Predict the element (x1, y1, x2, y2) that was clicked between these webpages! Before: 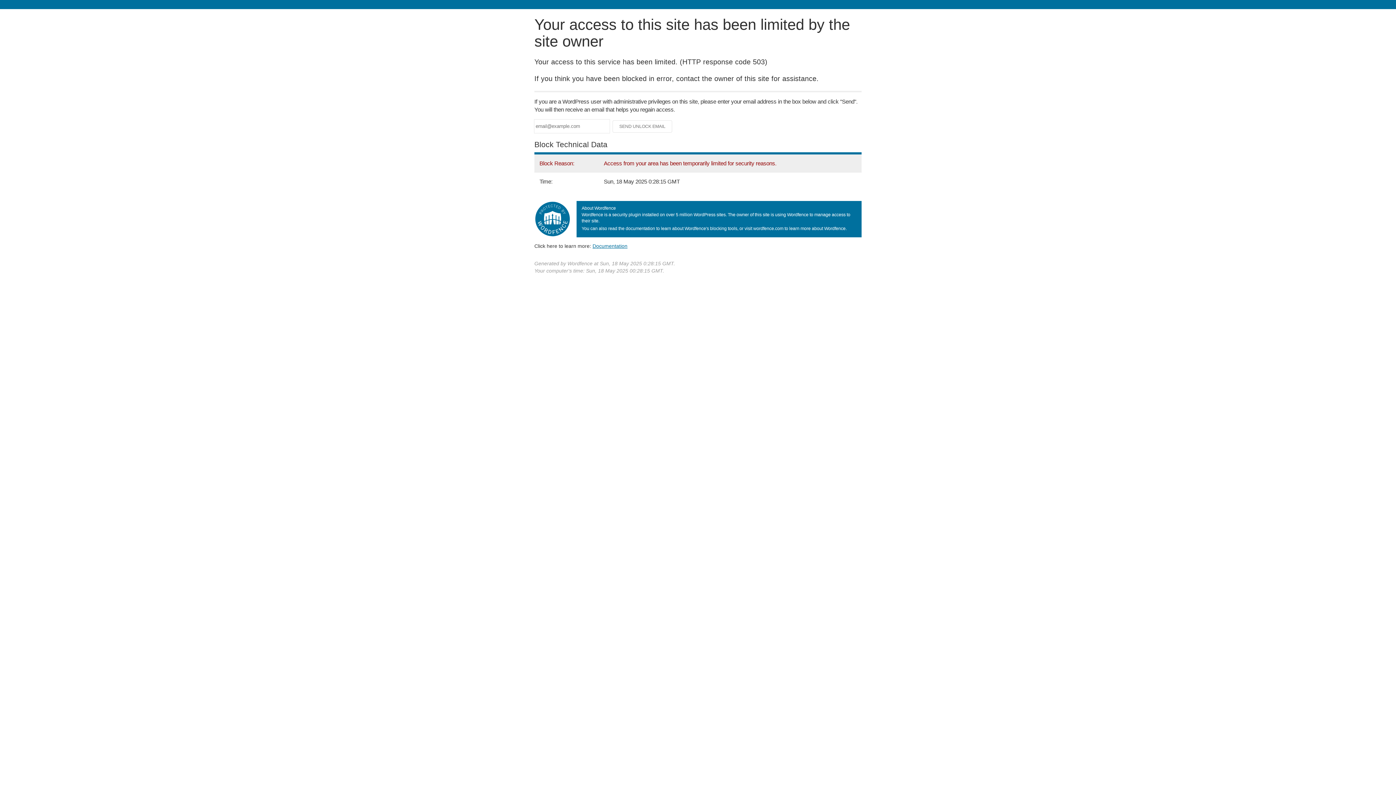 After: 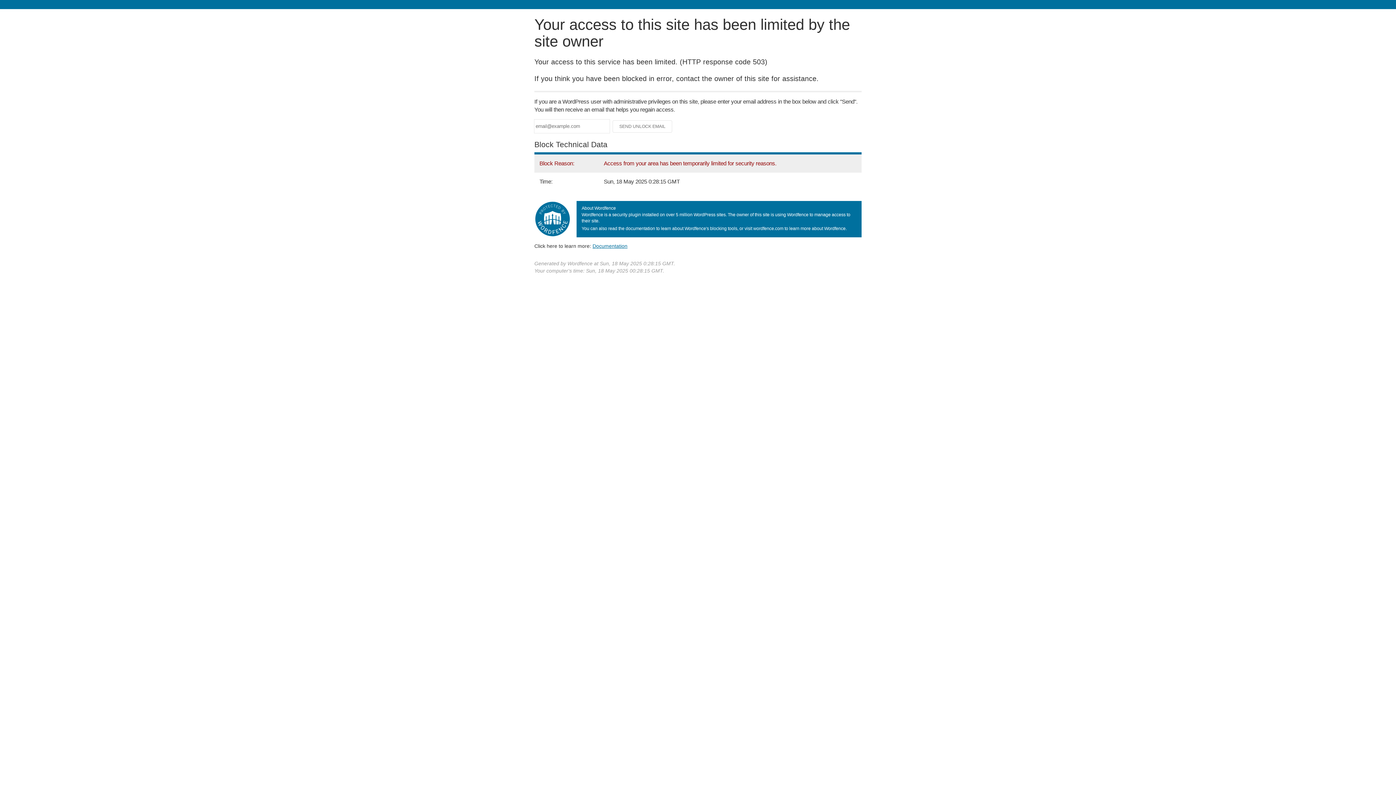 Action: bbox: (592, 243, 627, 248) label: Documentation